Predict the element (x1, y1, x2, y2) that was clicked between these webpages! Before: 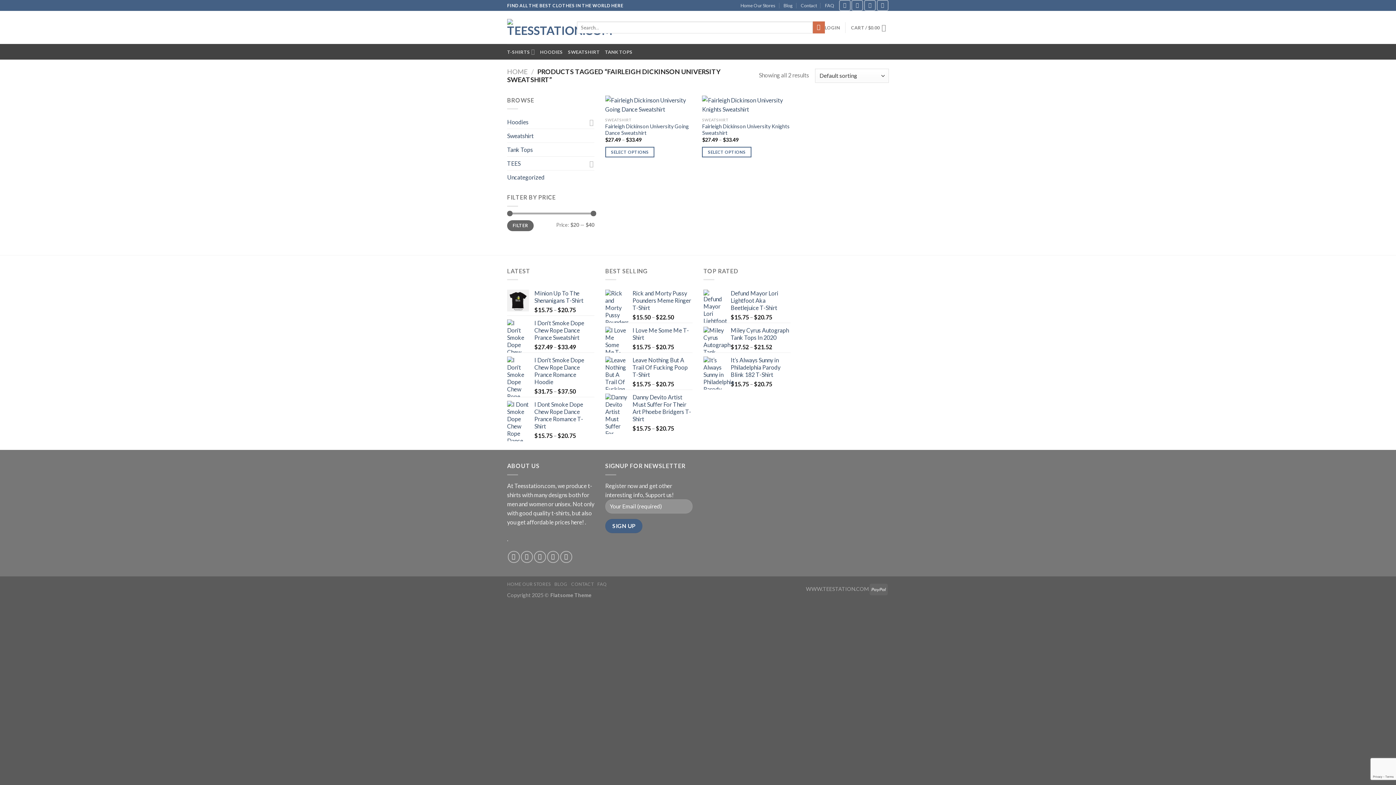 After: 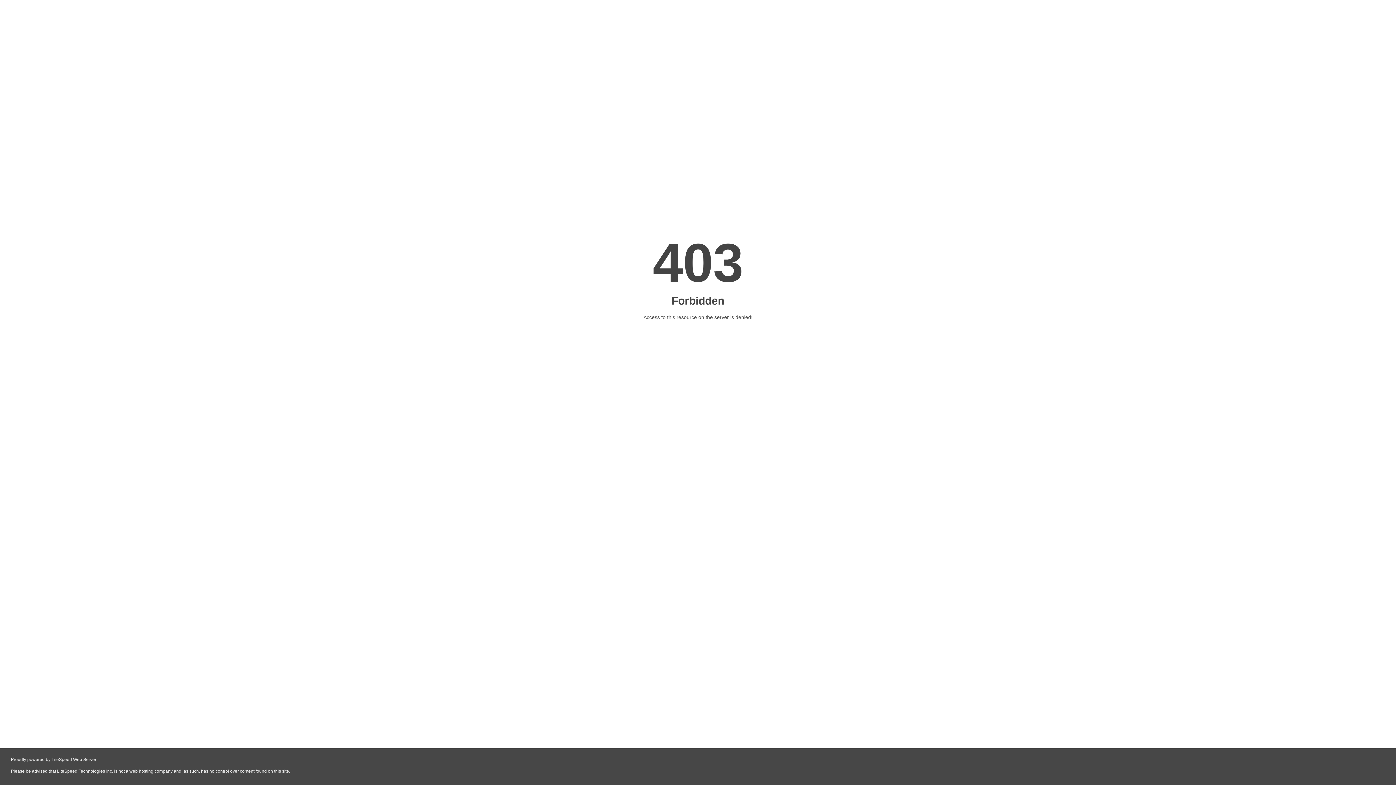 Action: bbox: (702, 95, 792, 113) label: Fairleigh Dickinson University Knights Sweatshirt